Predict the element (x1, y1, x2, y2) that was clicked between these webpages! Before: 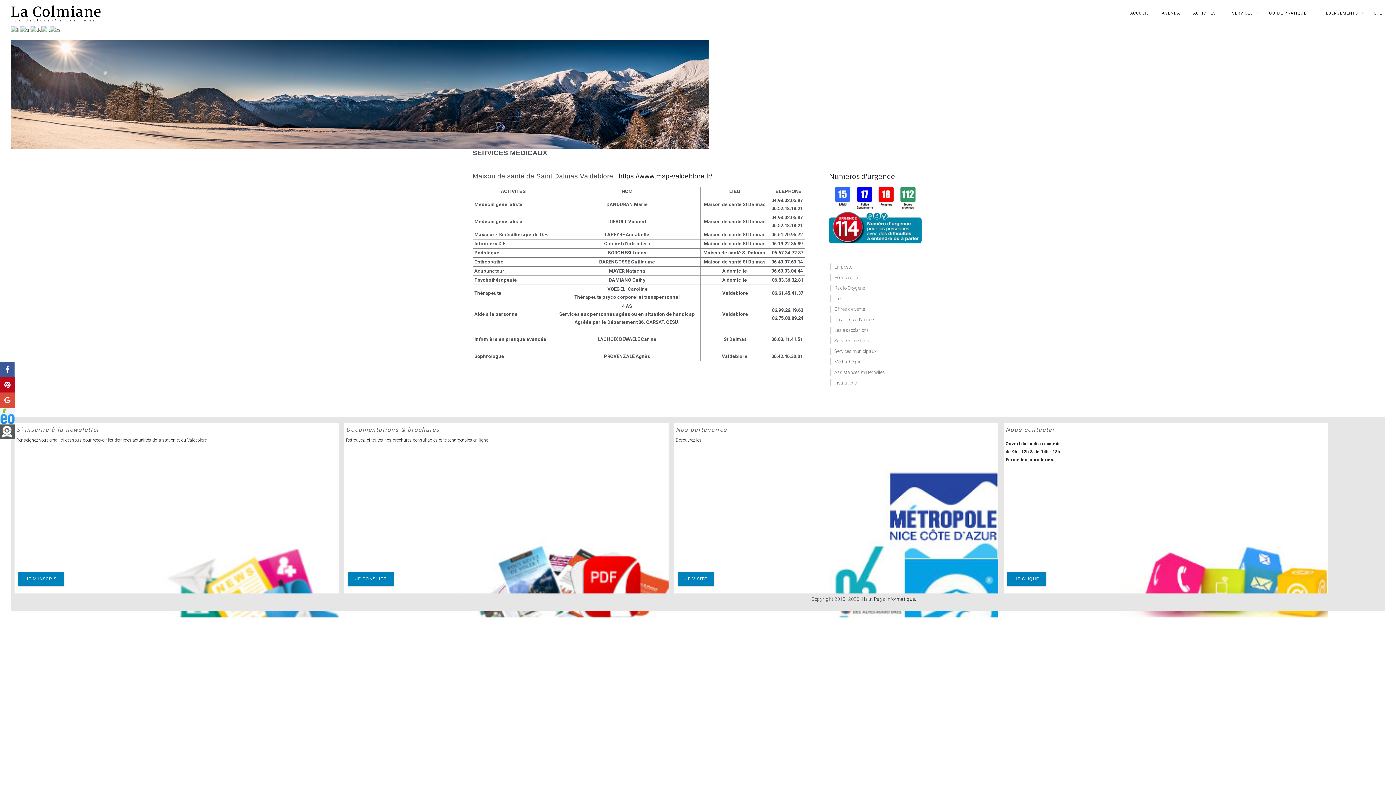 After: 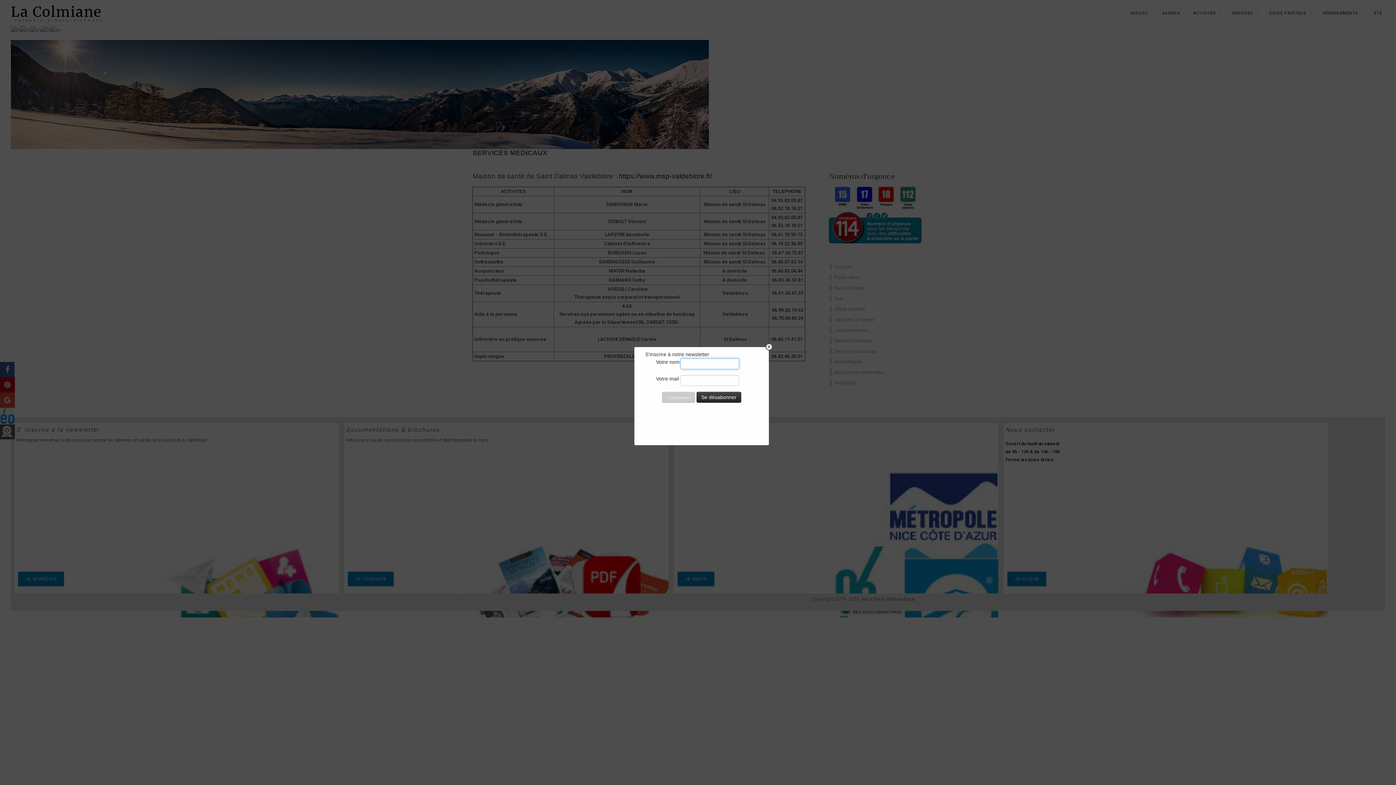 Action: label: JE M'INSCRIS bbox: (18, 571, 64, 586)